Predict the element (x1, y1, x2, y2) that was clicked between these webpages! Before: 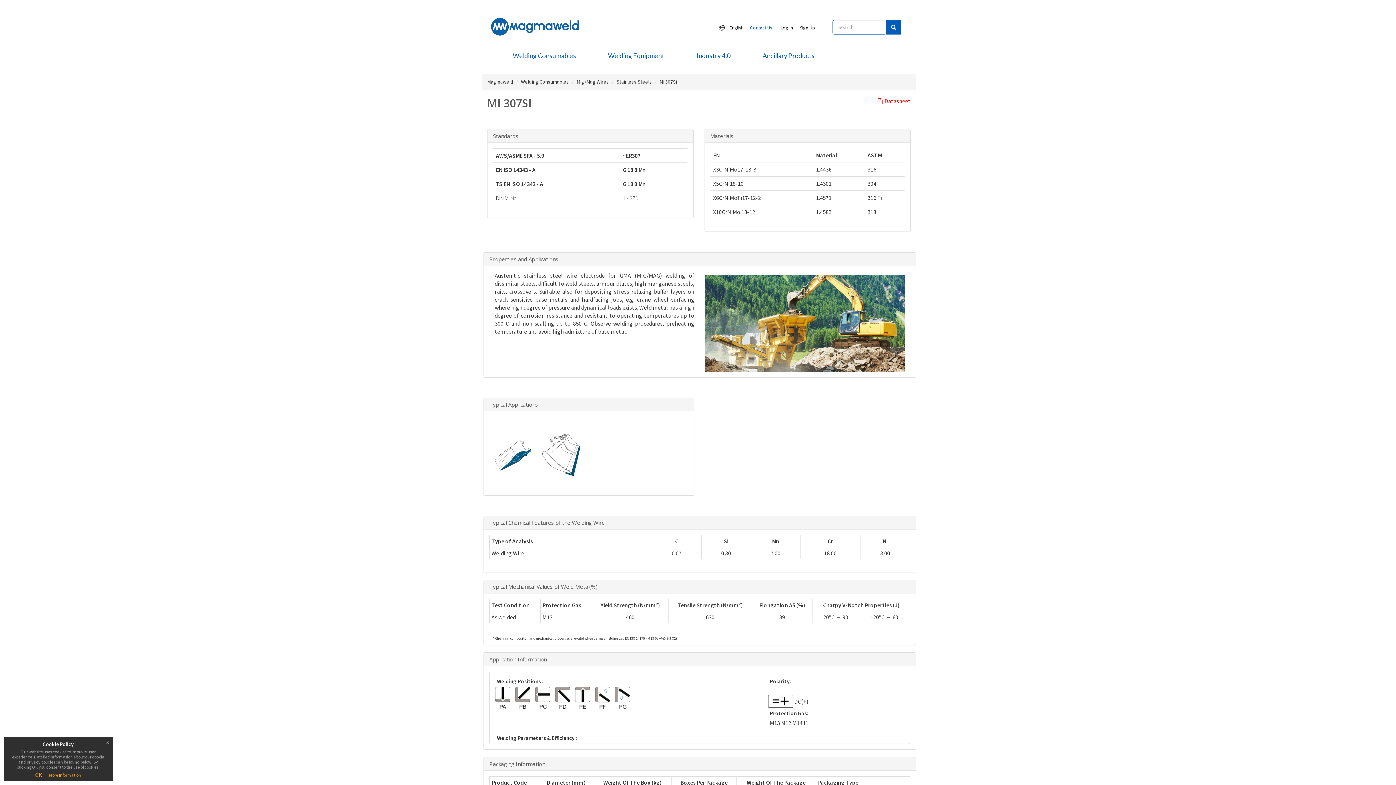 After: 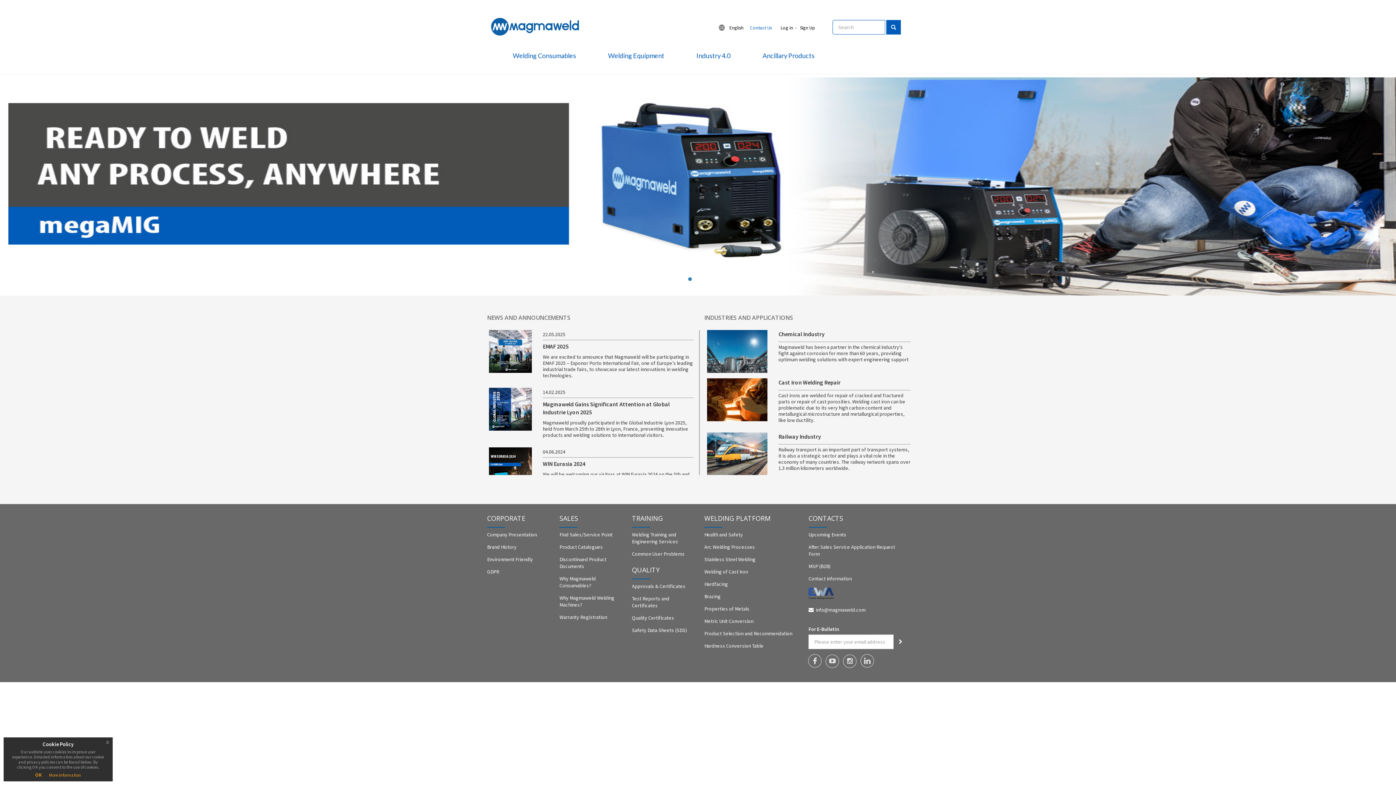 Action: label: Magmaweld bbox: (487, 78, 513, 85)